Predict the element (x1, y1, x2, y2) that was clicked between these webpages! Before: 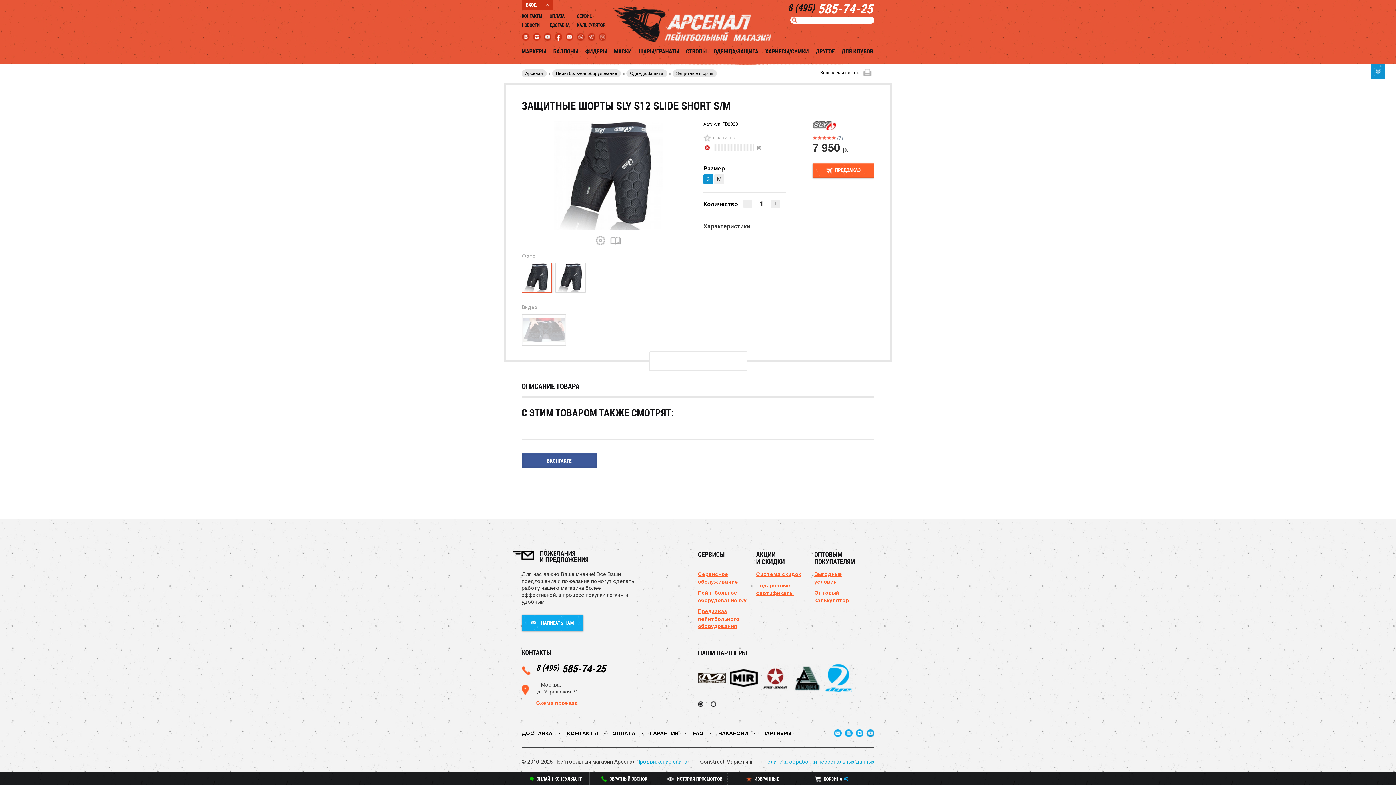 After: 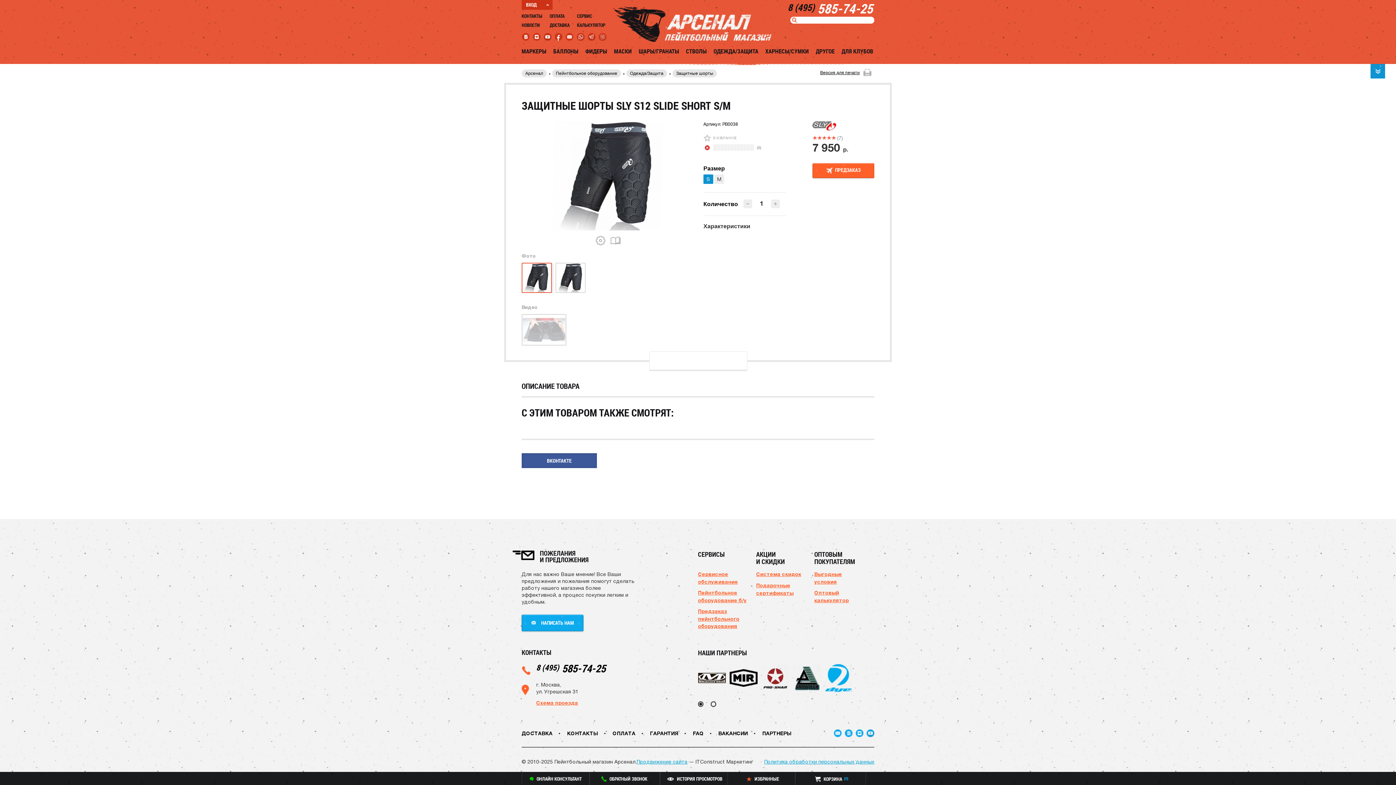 Action: bbox: (598, 33, 606, 40)